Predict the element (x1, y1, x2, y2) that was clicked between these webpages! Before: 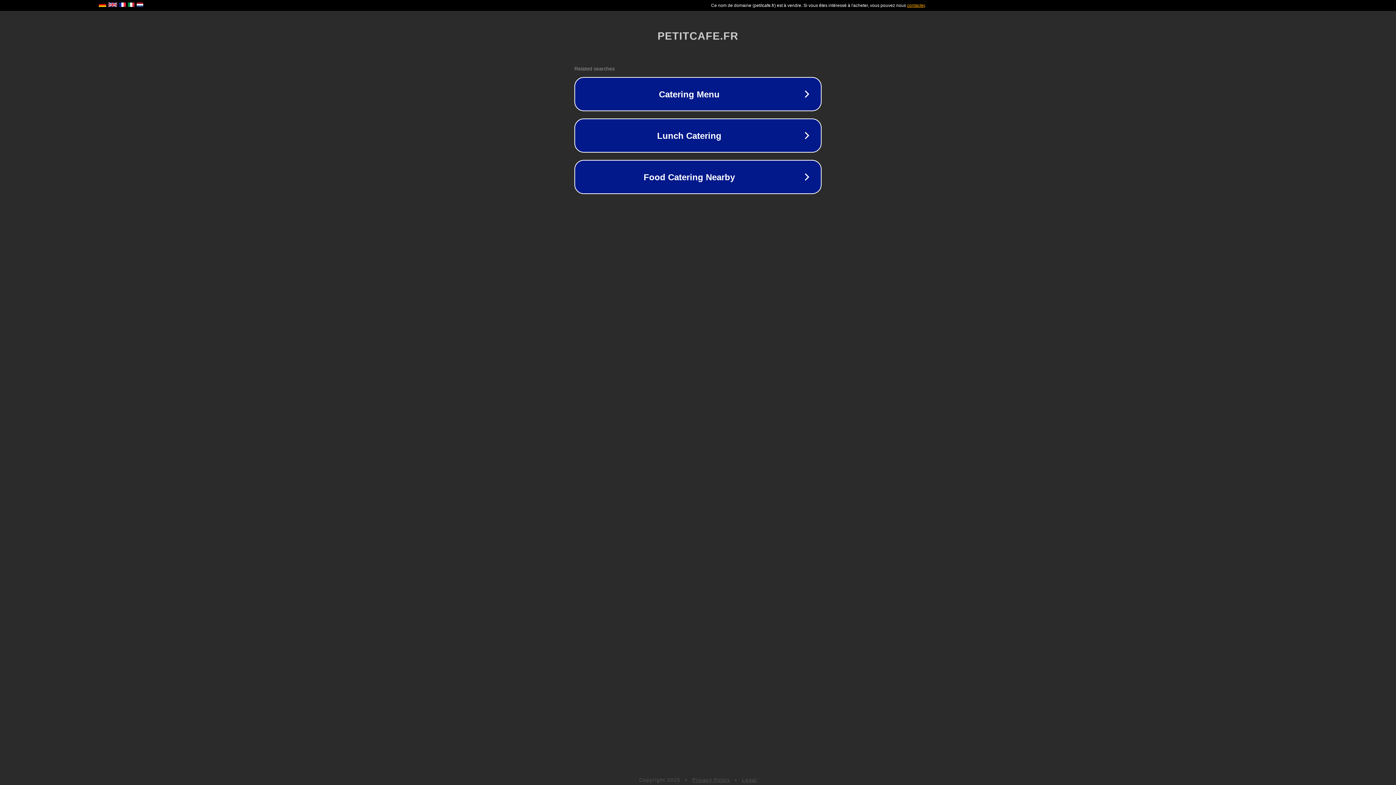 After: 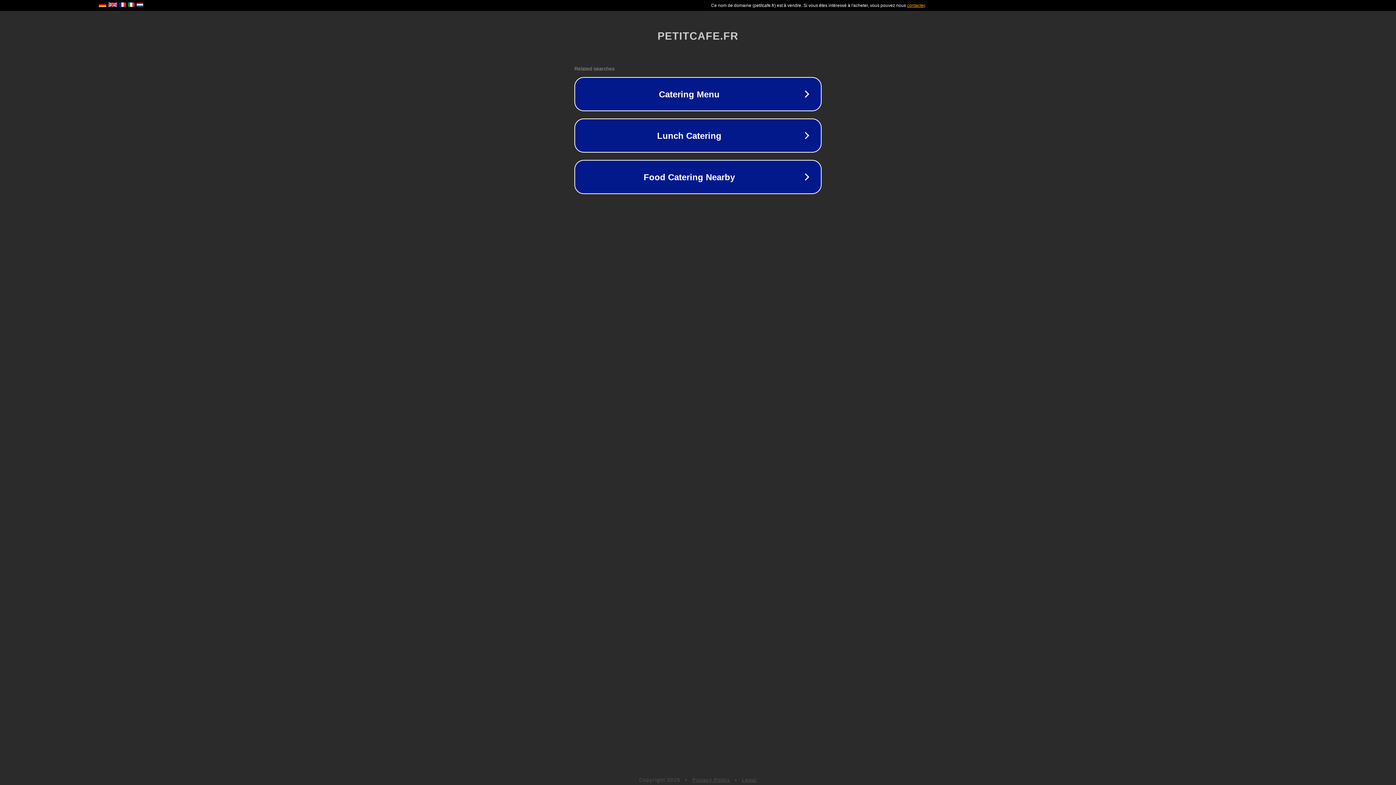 Action: label: Privacy Policy bbox: (692, 777, 730, 783)